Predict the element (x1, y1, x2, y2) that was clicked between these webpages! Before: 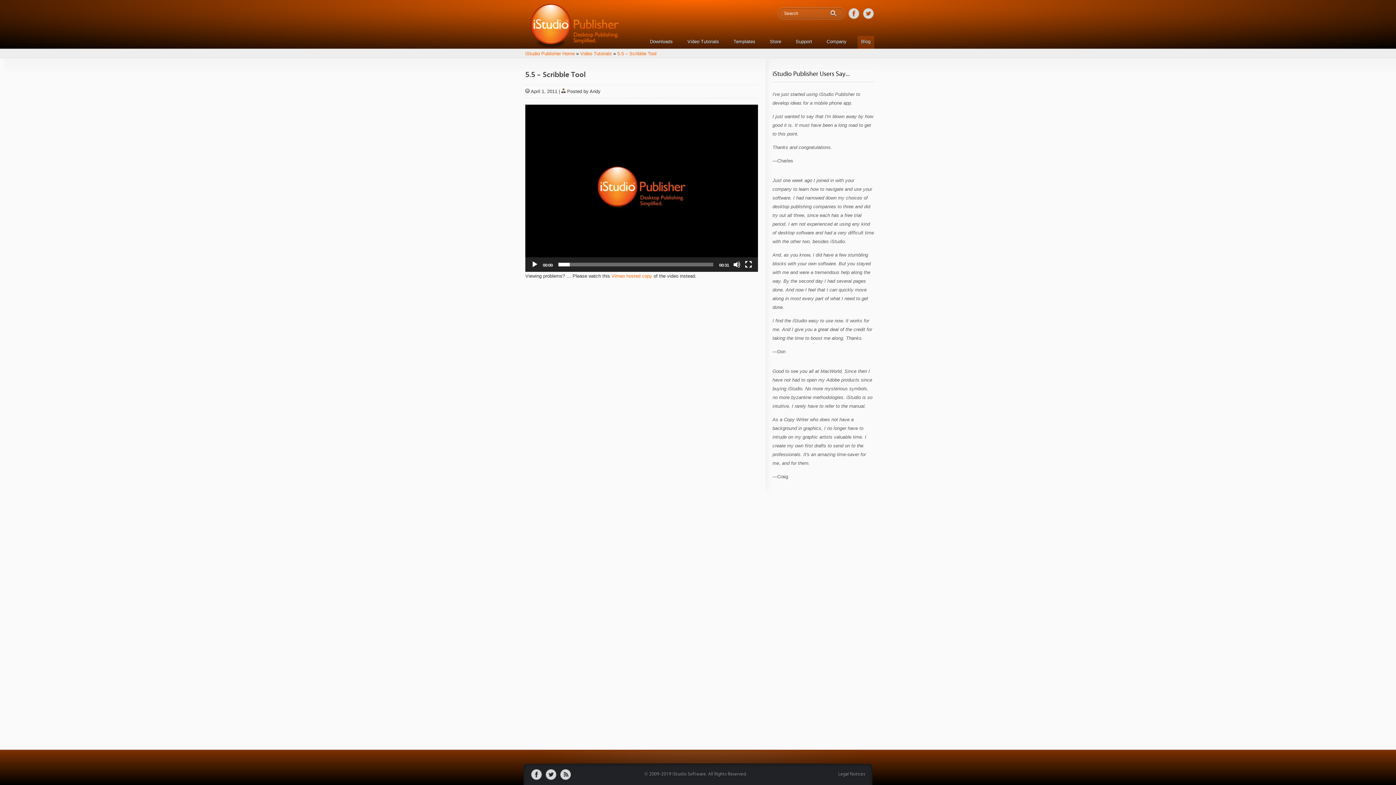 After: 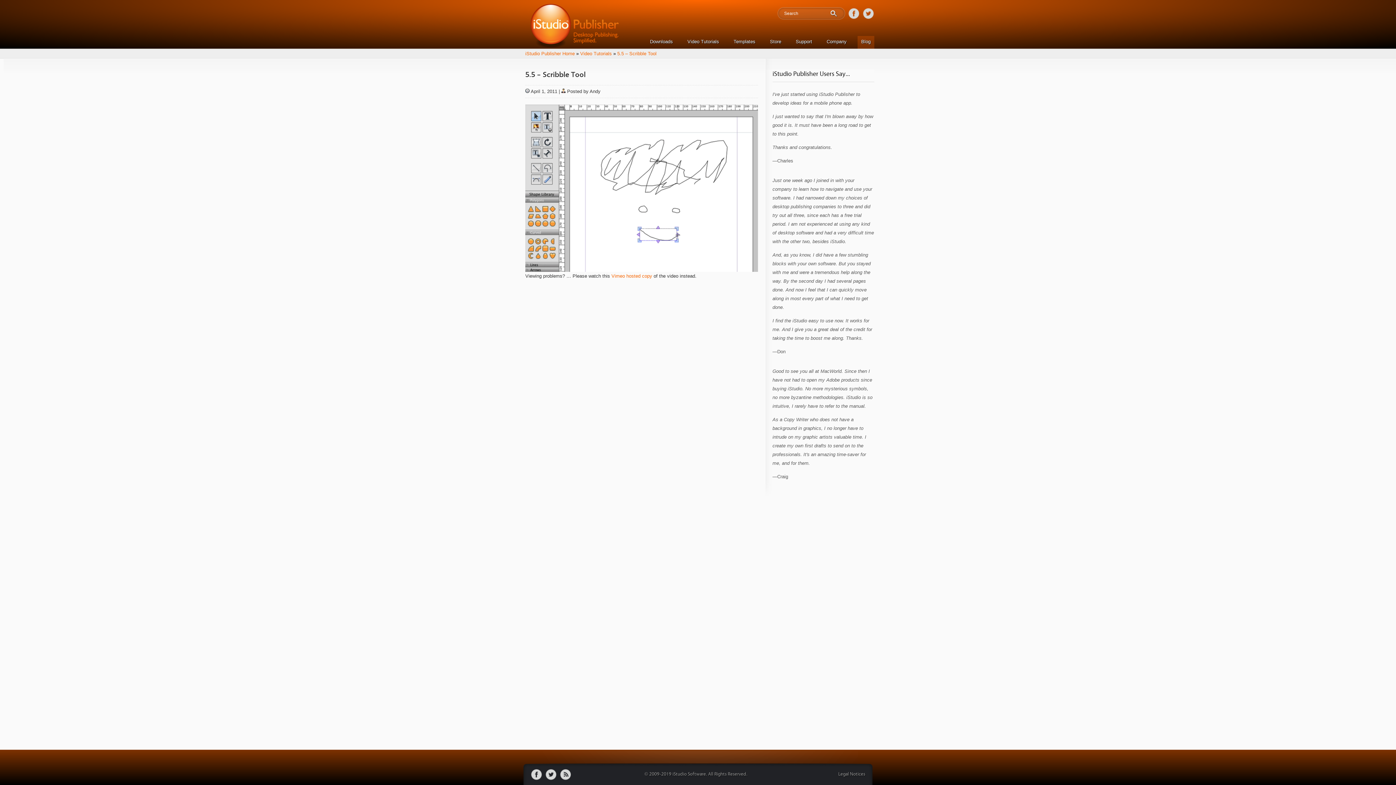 Action: label: Play bbox: (531, 261, 538, 268)